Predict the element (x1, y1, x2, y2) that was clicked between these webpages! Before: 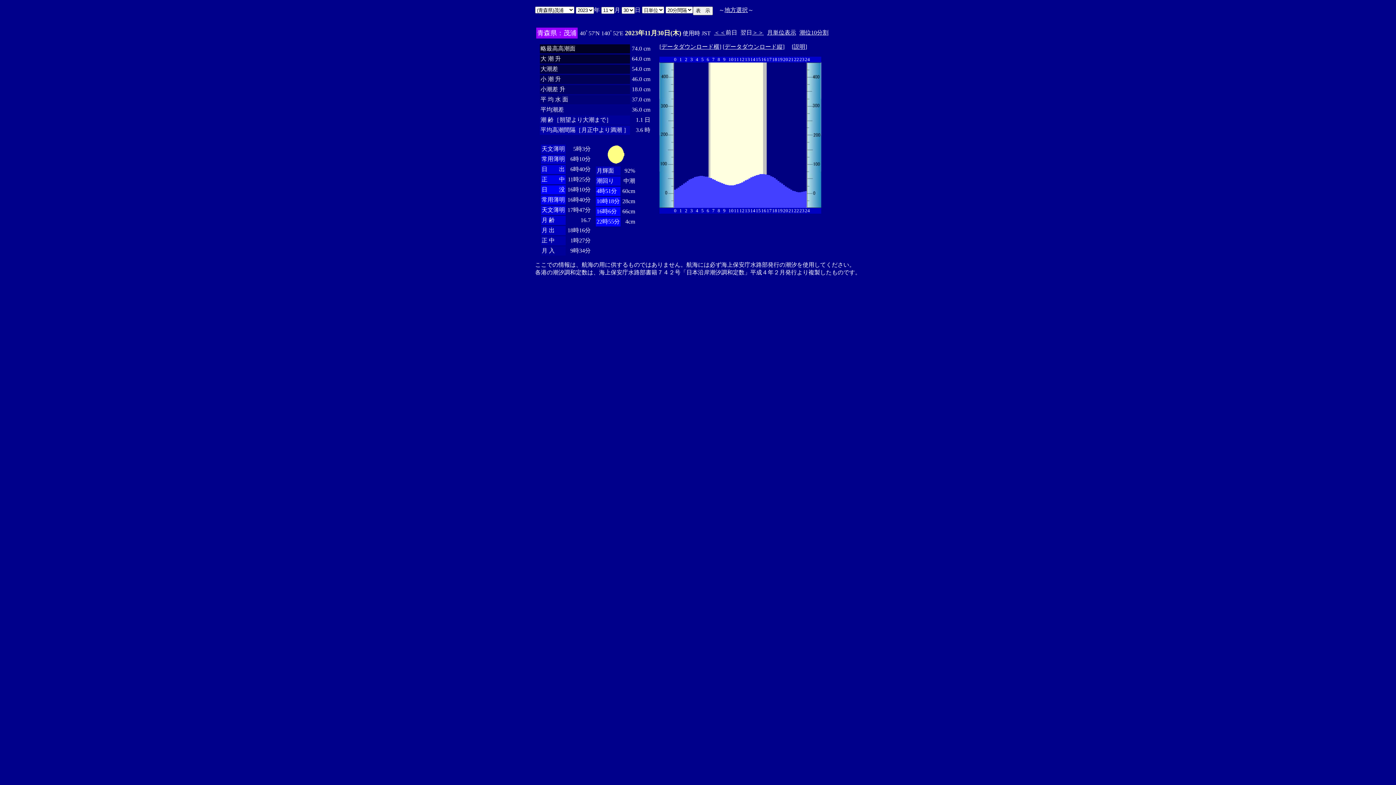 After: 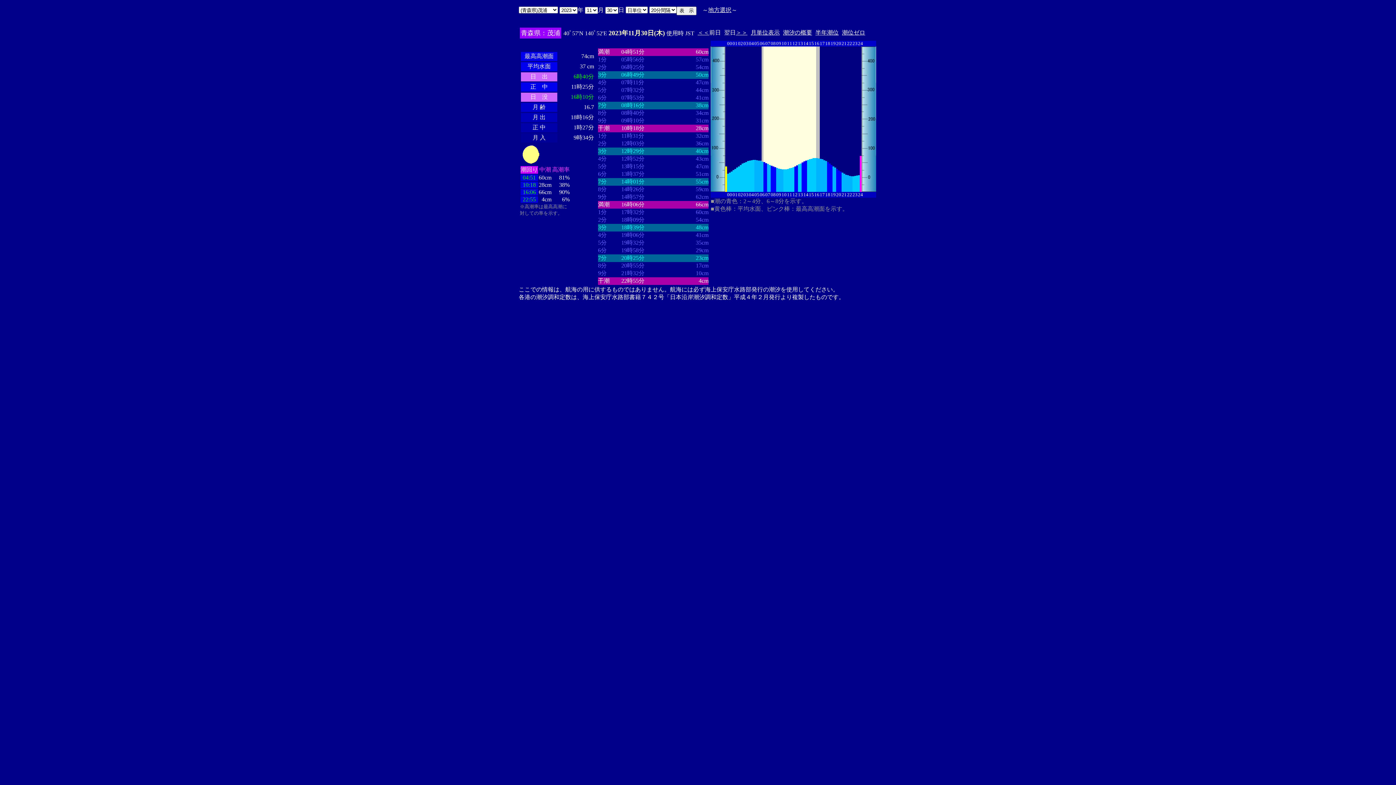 Action: label: 潮位10分割 bbox: (799, 29, 828, 35)